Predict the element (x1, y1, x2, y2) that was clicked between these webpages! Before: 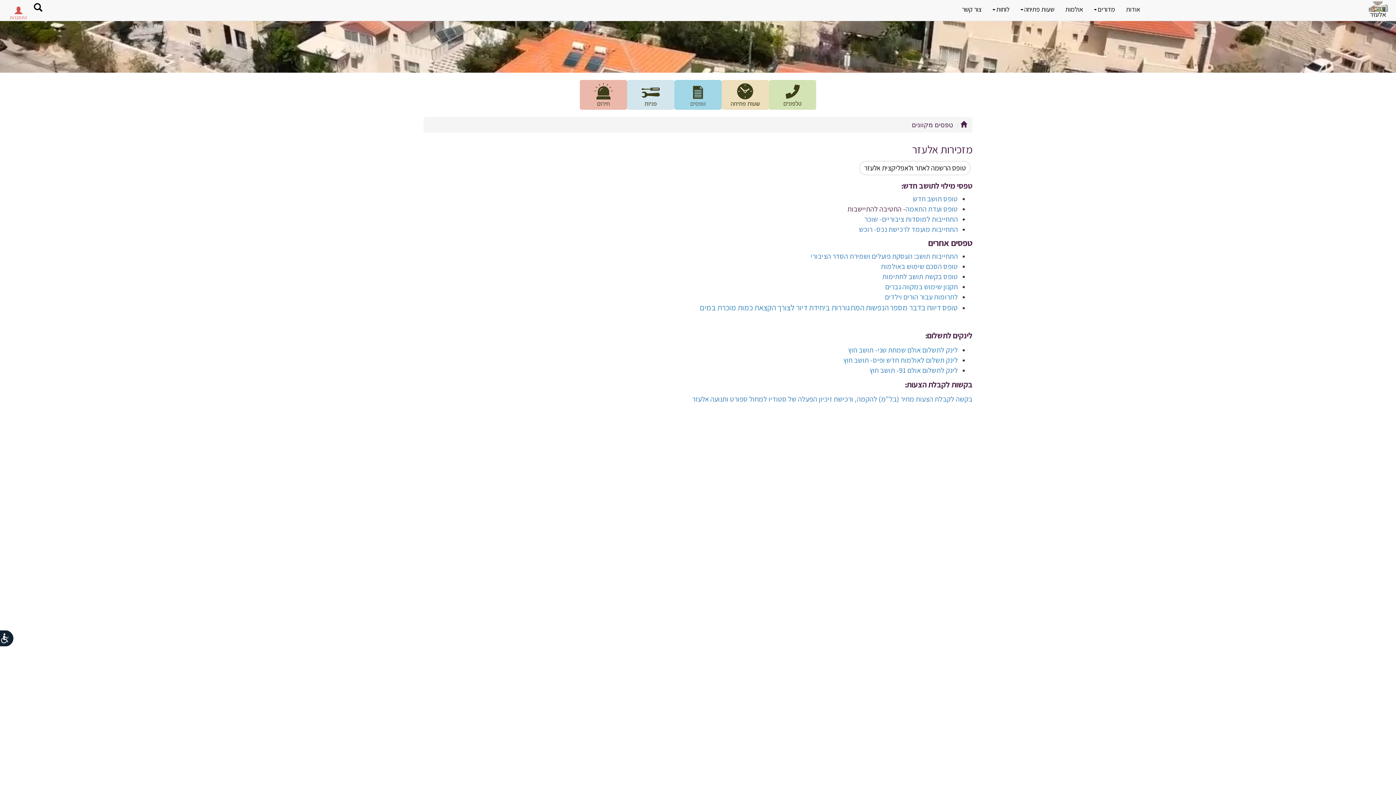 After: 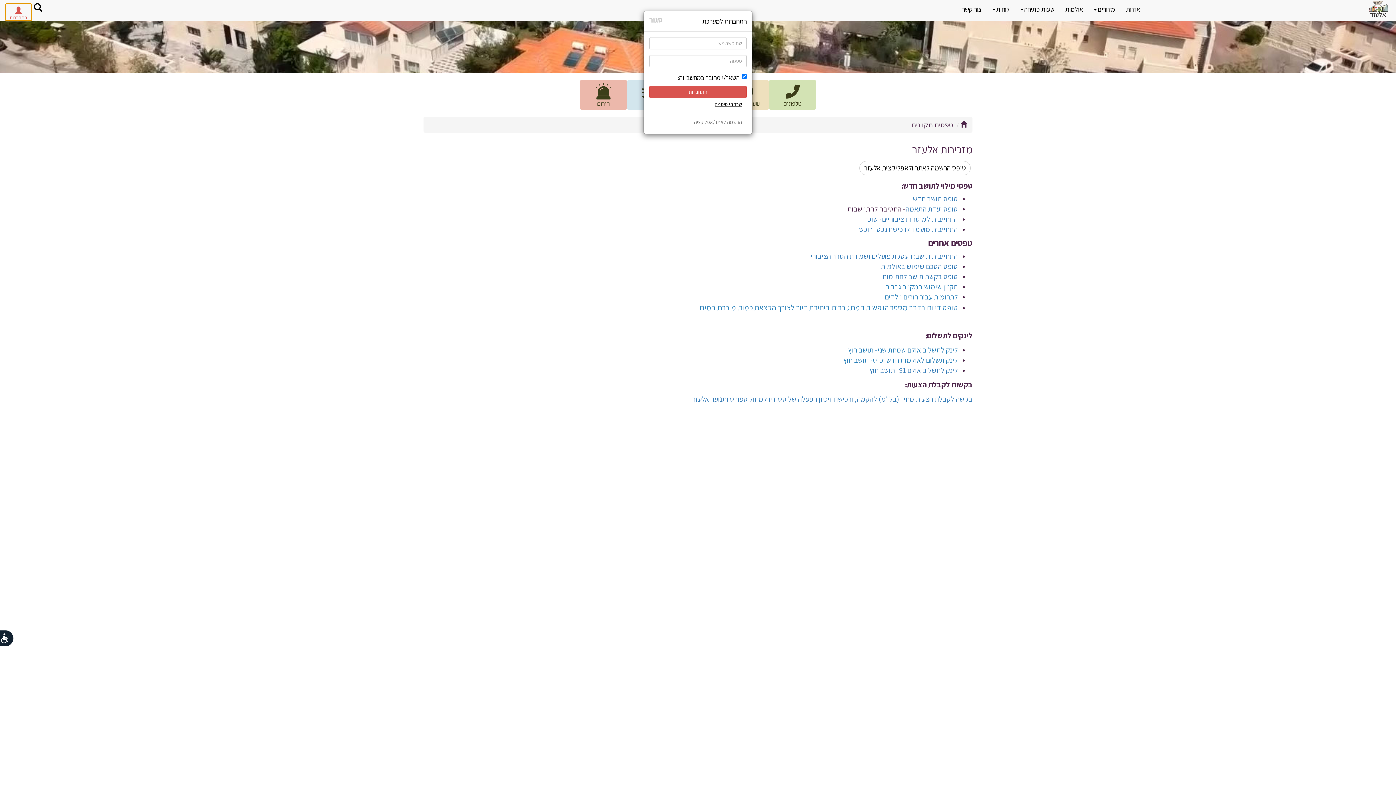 Action: bbox: (5, 3, 31, 20)